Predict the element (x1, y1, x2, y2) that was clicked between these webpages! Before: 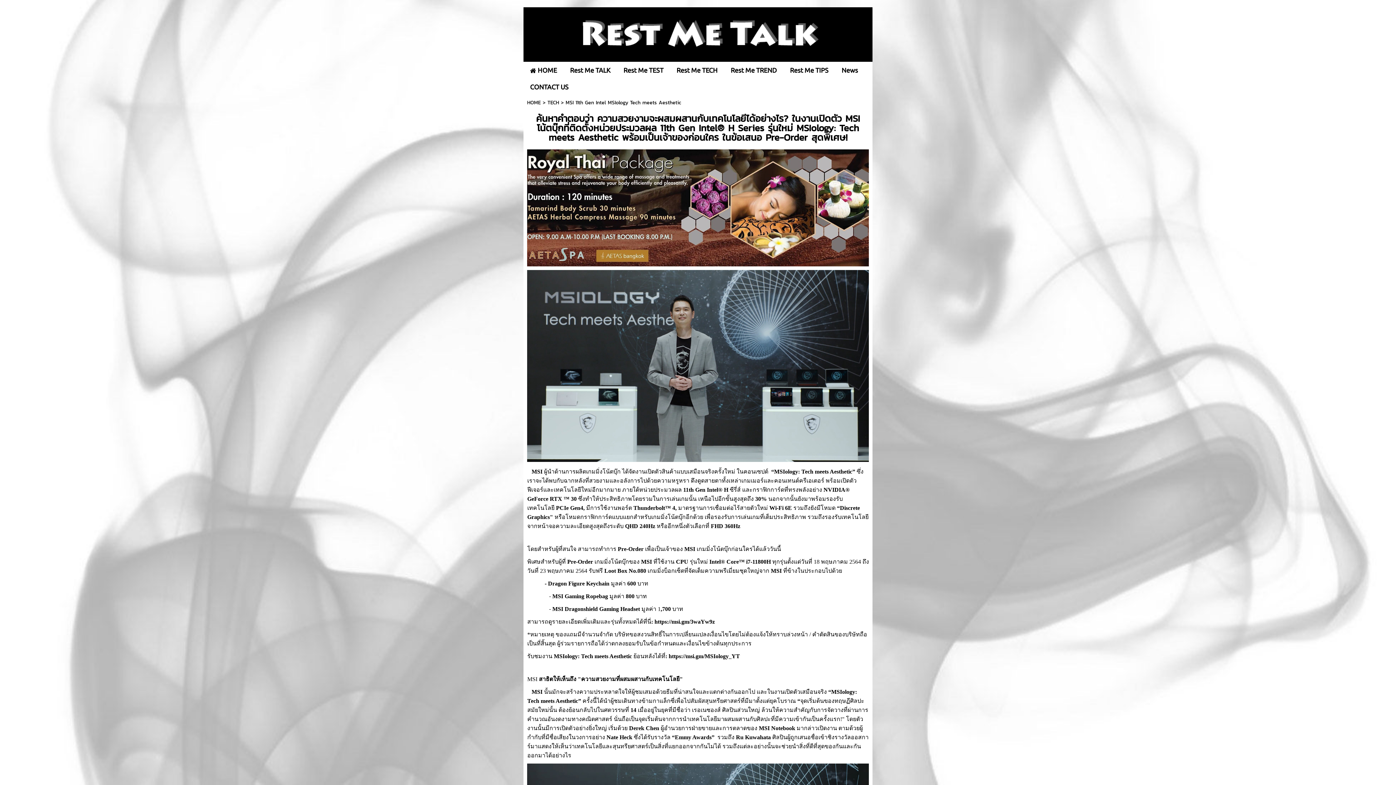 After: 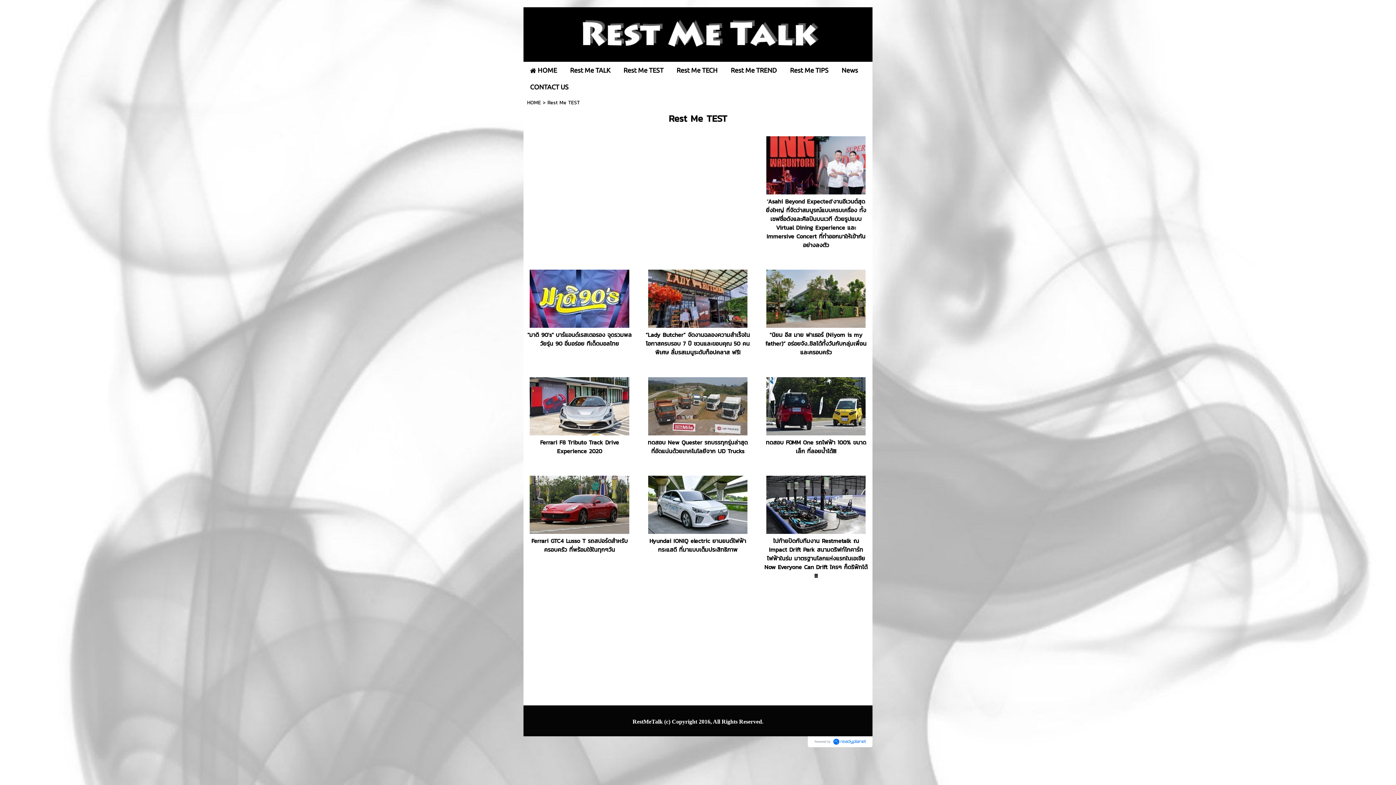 Action: bbox: (623, 63, 663, 77) label: Rest Me TEST